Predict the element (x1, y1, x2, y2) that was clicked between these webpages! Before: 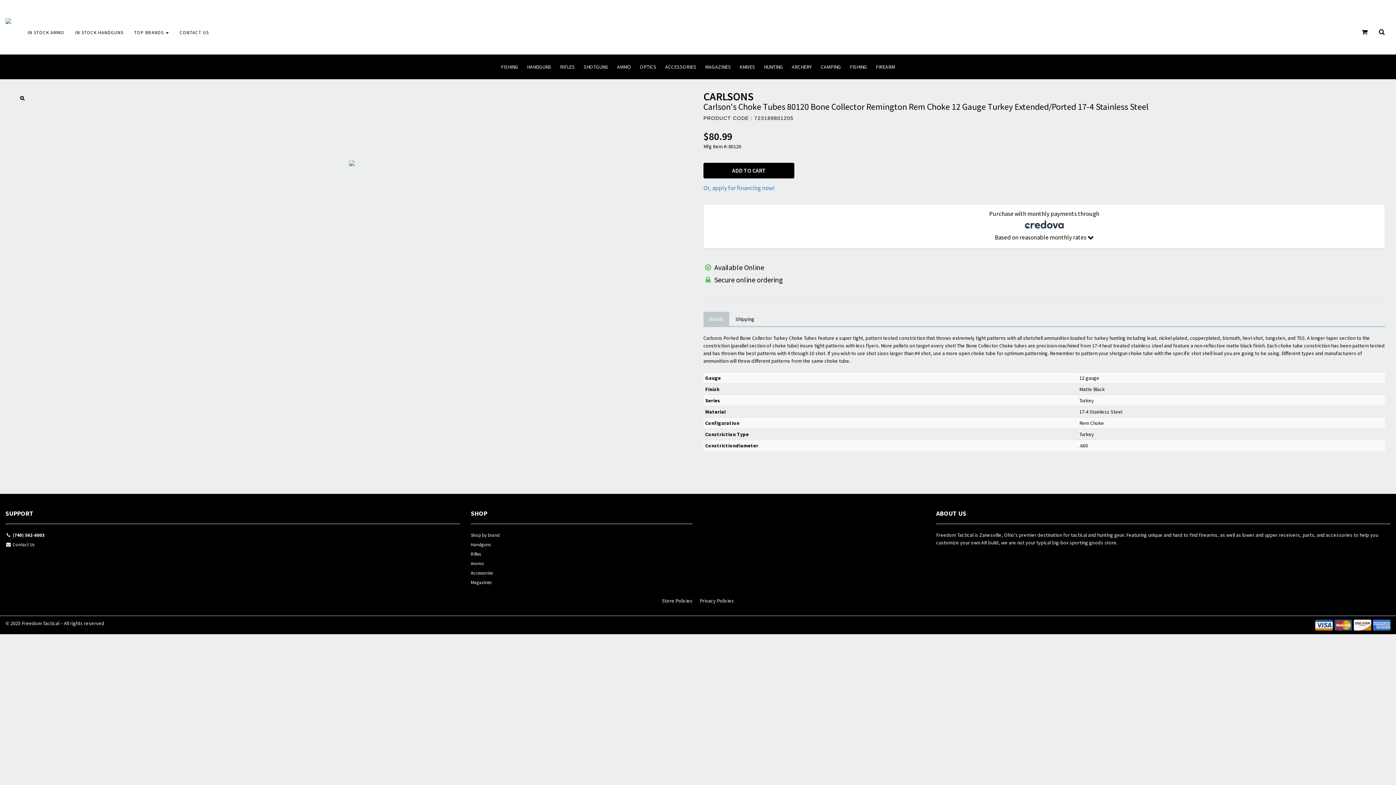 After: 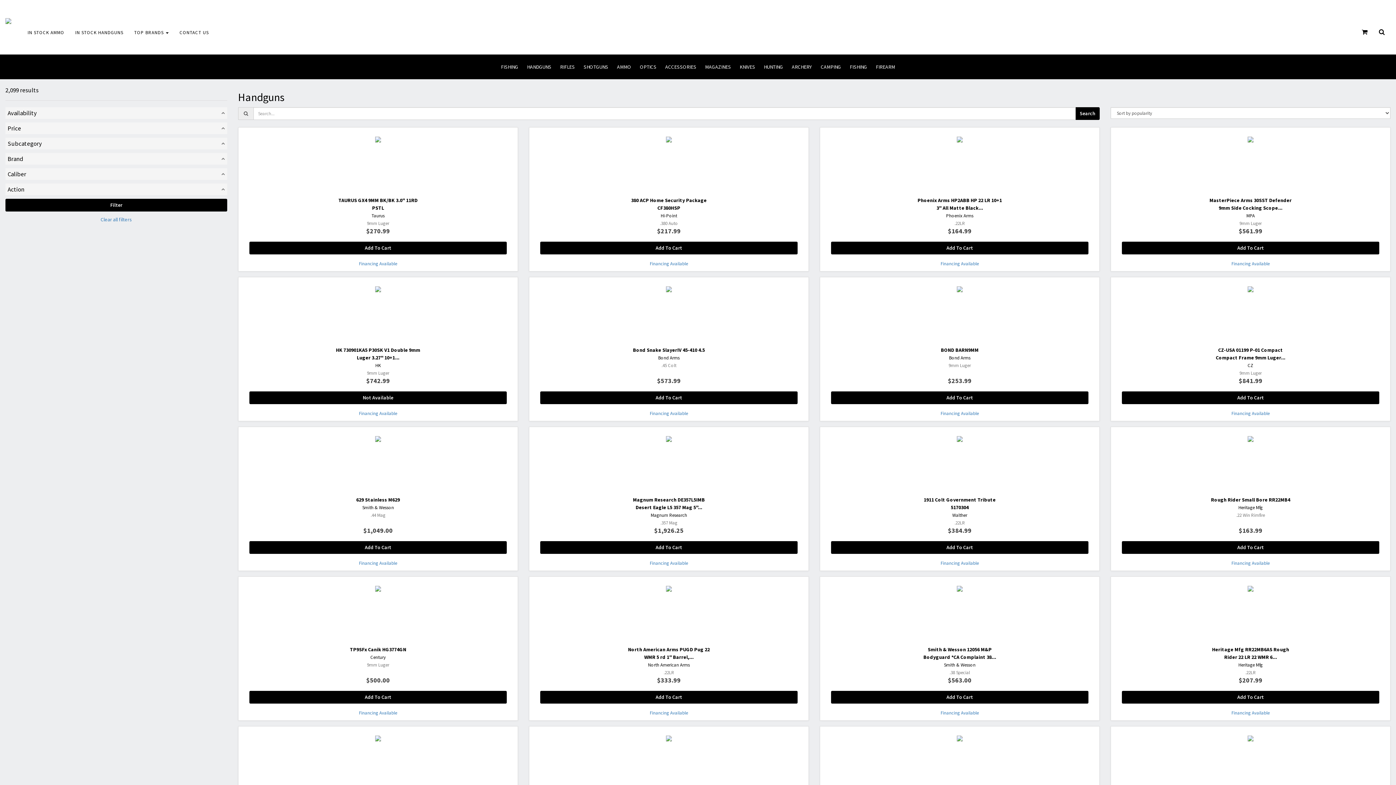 Action: bbox: (522, 54, 555, 79) label: HANDGUNS